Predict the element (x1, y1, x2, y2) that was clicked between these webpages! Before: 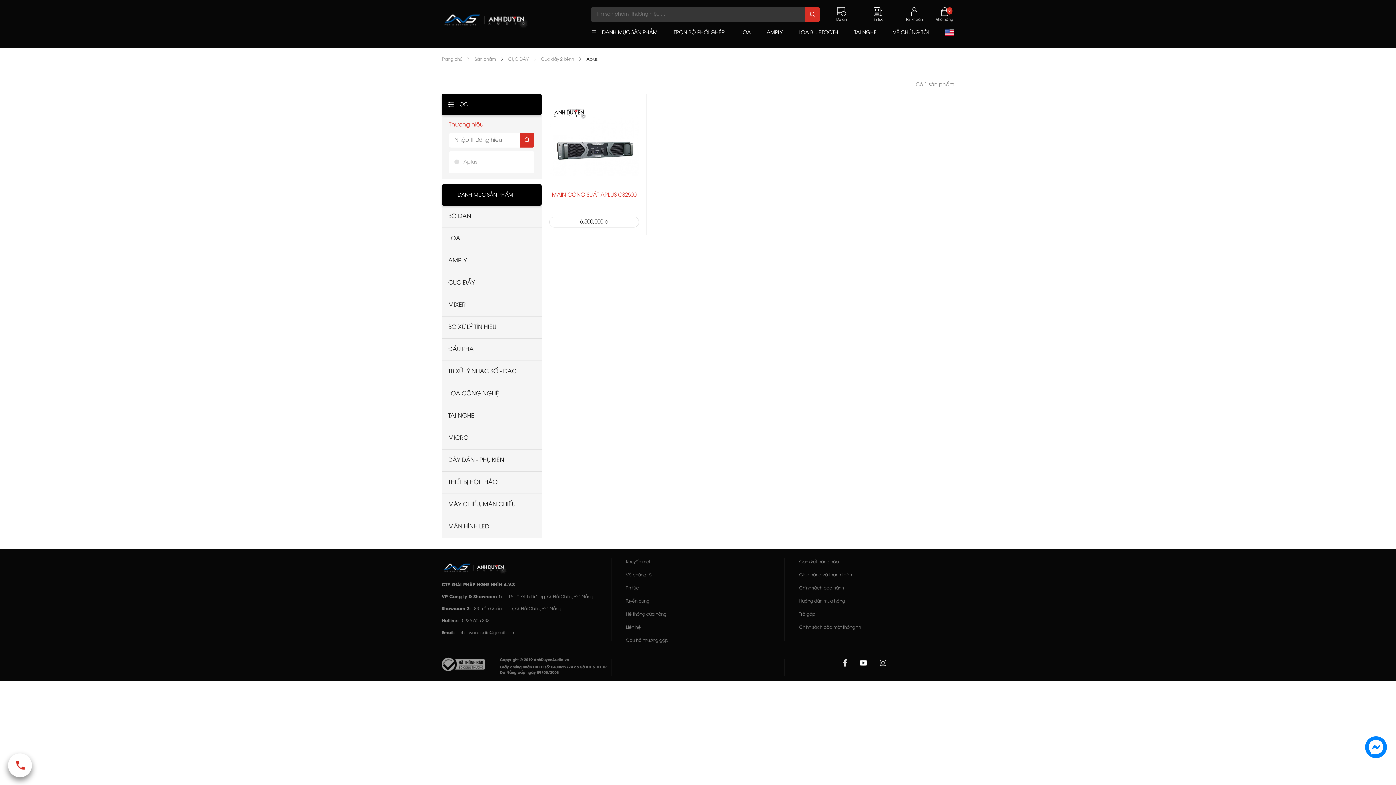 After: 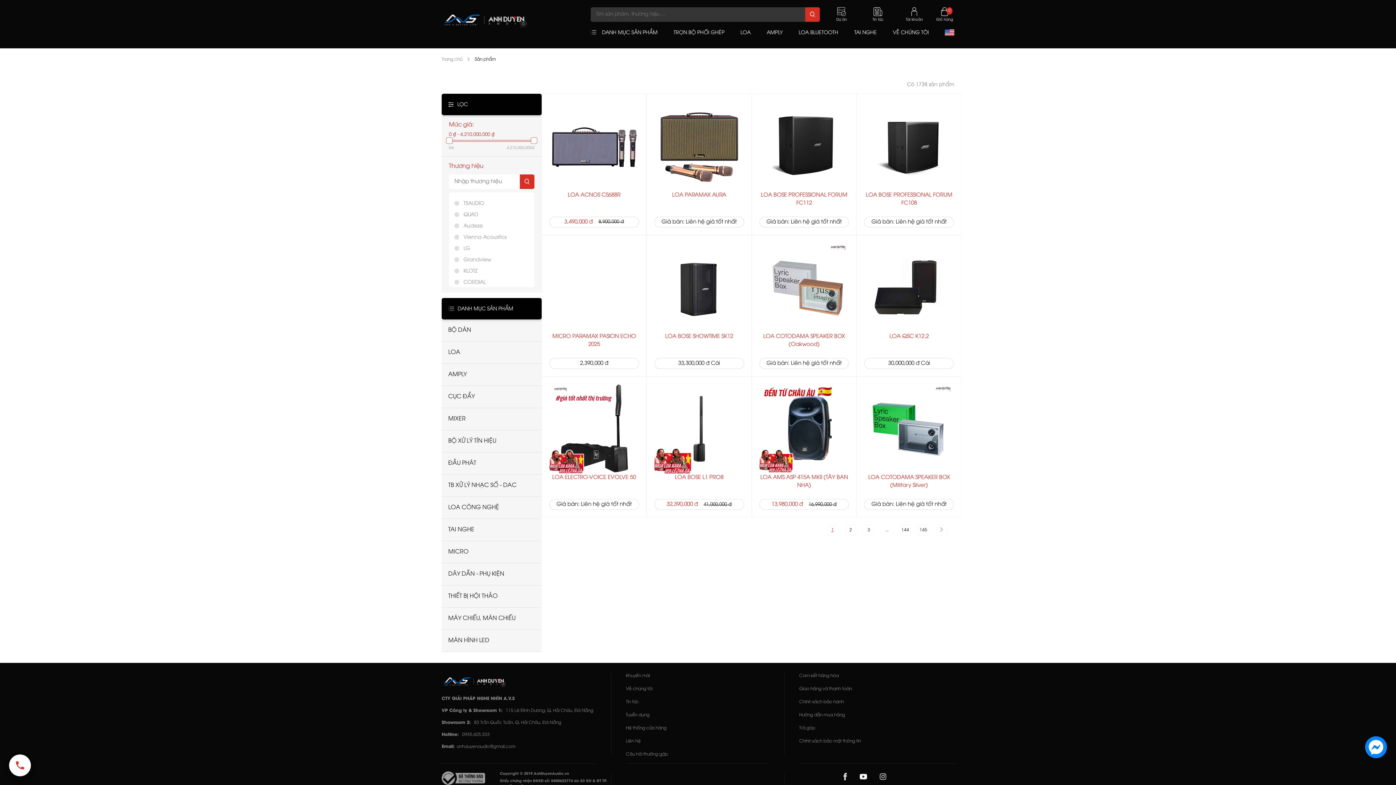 Action: bbox: (474, 48, 496, 70) label: Sản phẩm